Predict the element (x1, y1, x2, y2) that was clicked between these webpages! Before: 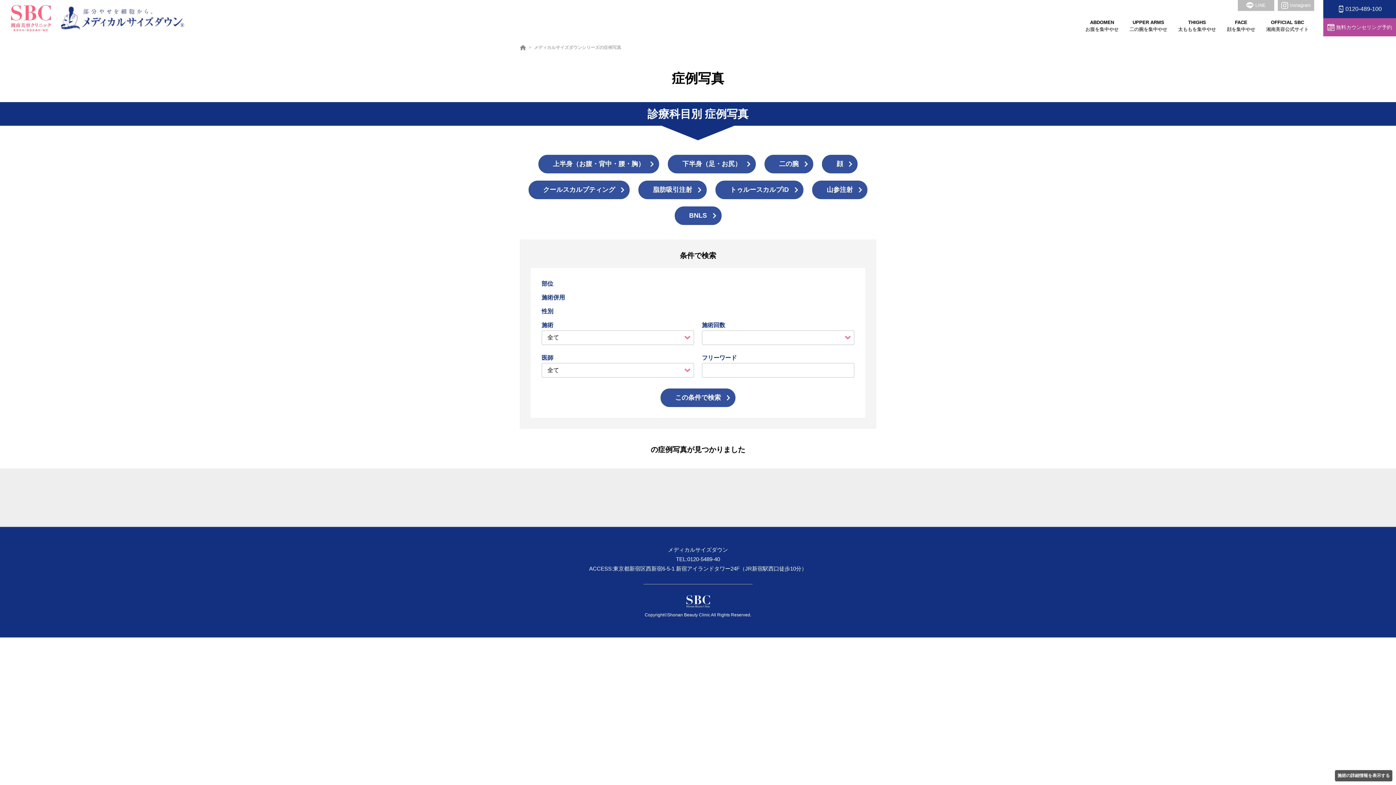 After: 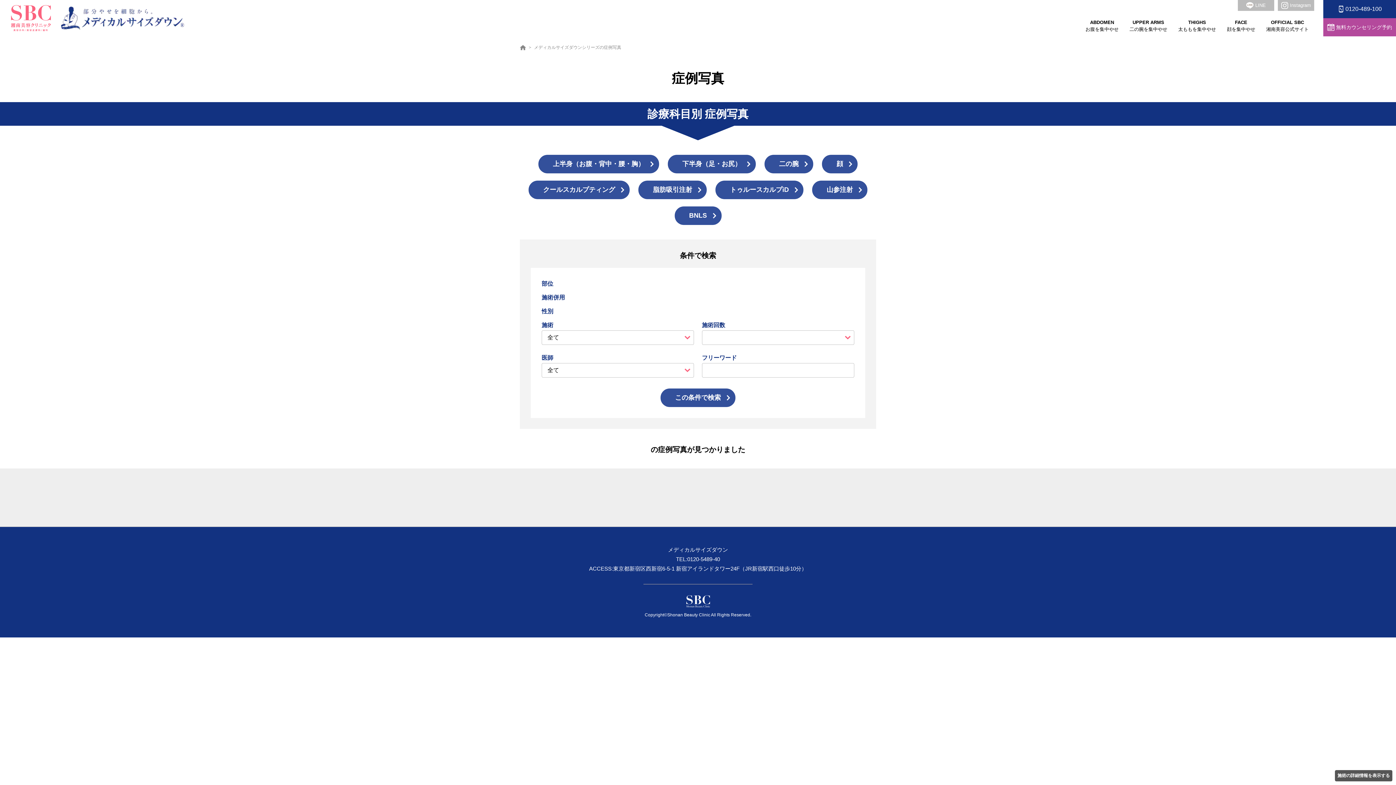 Action: bbox: (668, 155, 756, 173) label: 下半身（足・お尻）